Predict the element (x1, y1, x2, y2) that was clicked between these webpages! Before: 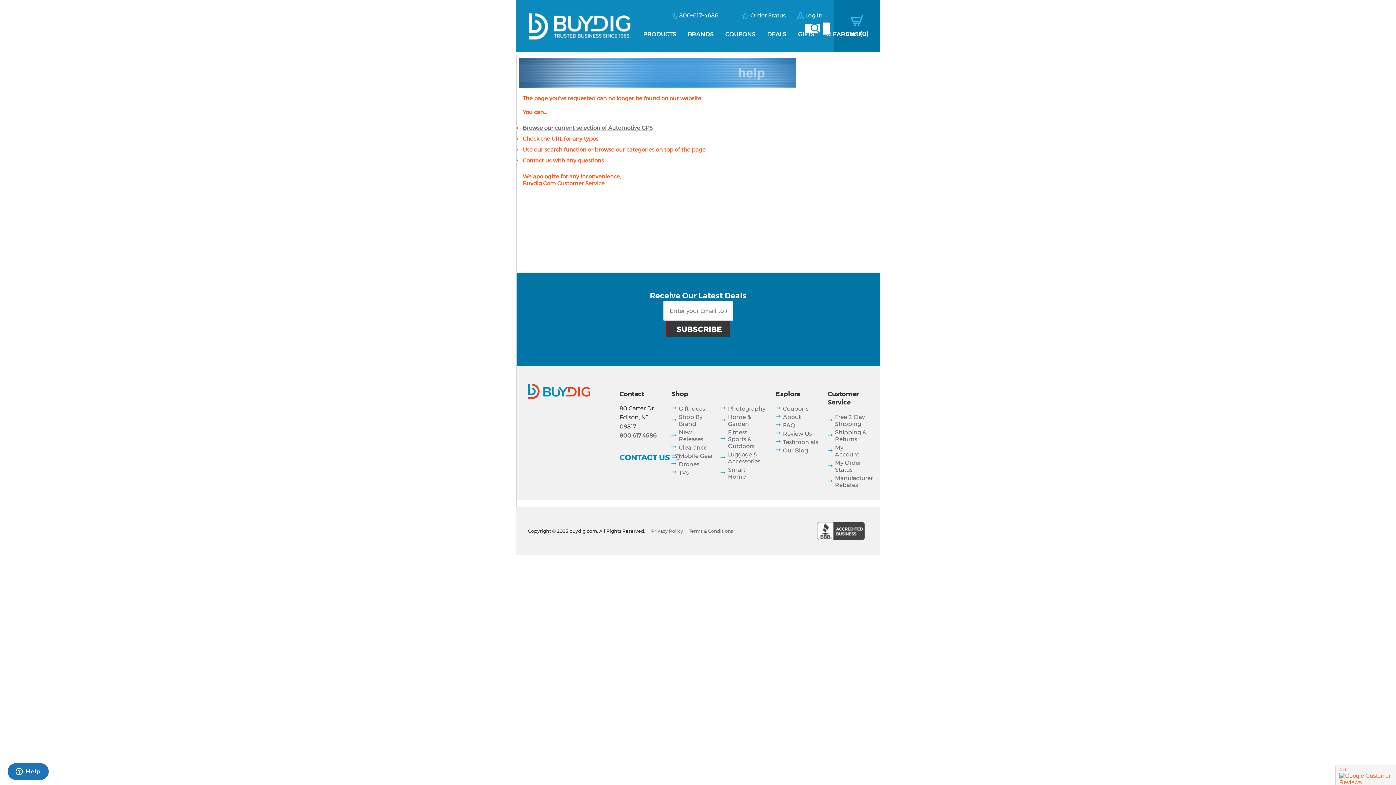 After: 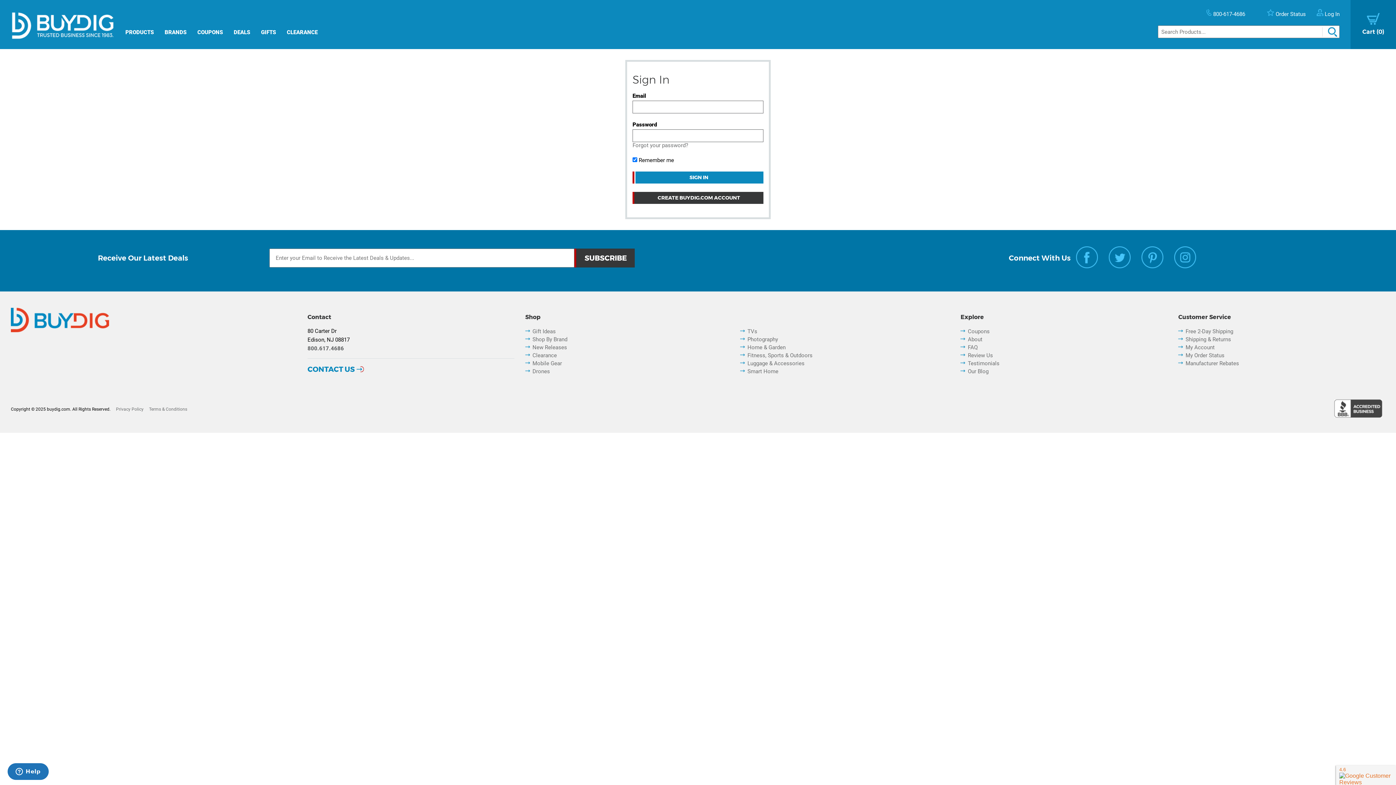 Action: bbox: (835, 444, 859, 458) label: My Account